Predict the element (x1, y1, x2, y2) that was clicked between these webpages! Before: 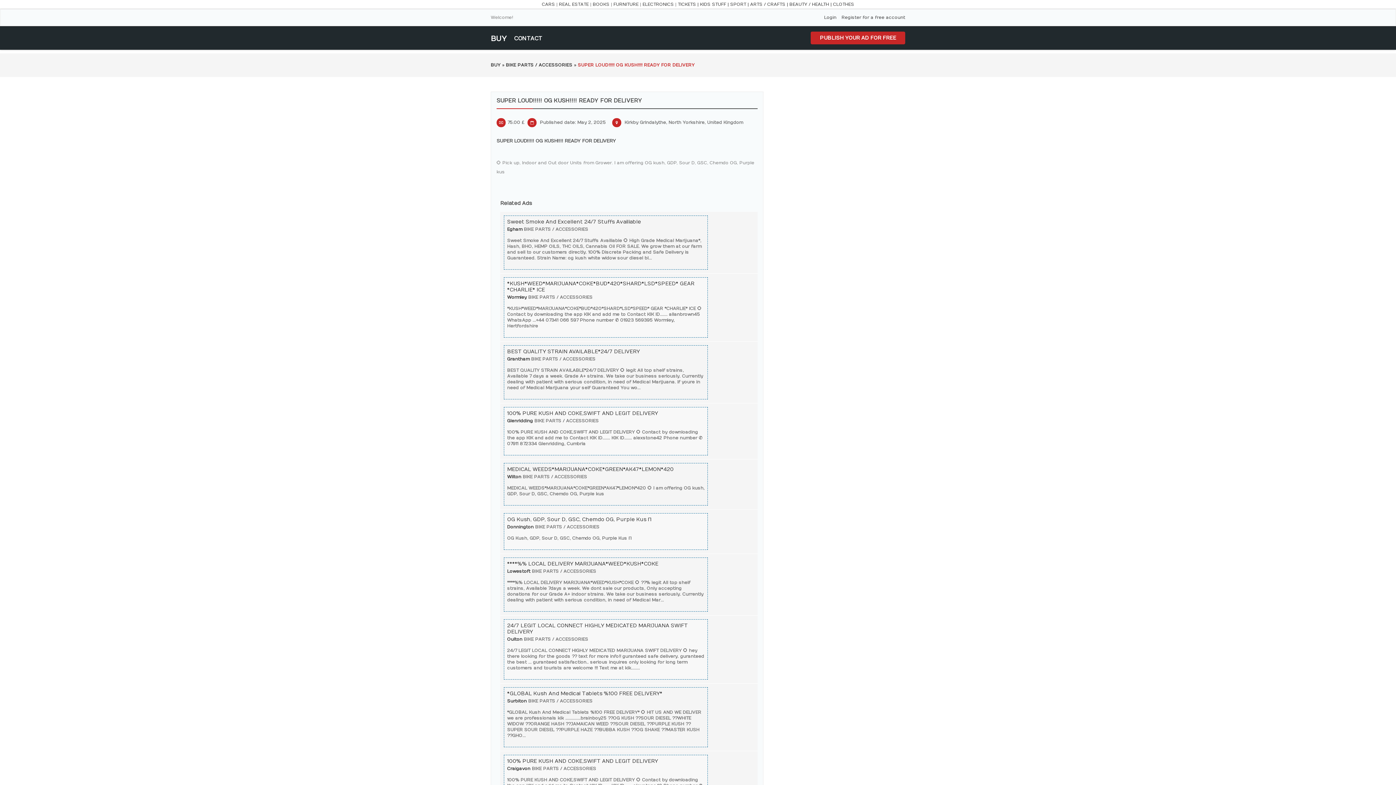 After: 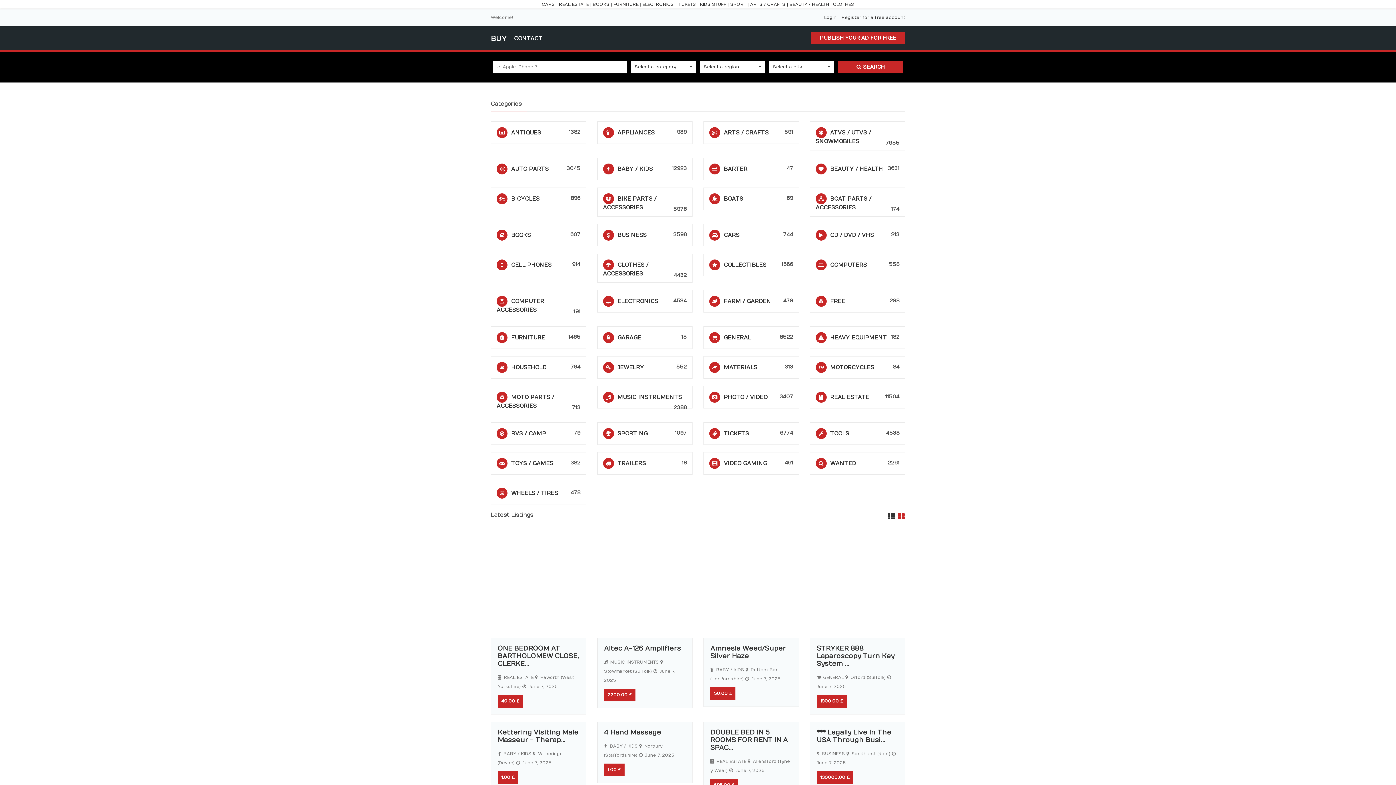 Action: label: *GLOBAL Kush And Medical Tablets %100 FREE DELIVERY* bbox: (507, 690, 662, 697)